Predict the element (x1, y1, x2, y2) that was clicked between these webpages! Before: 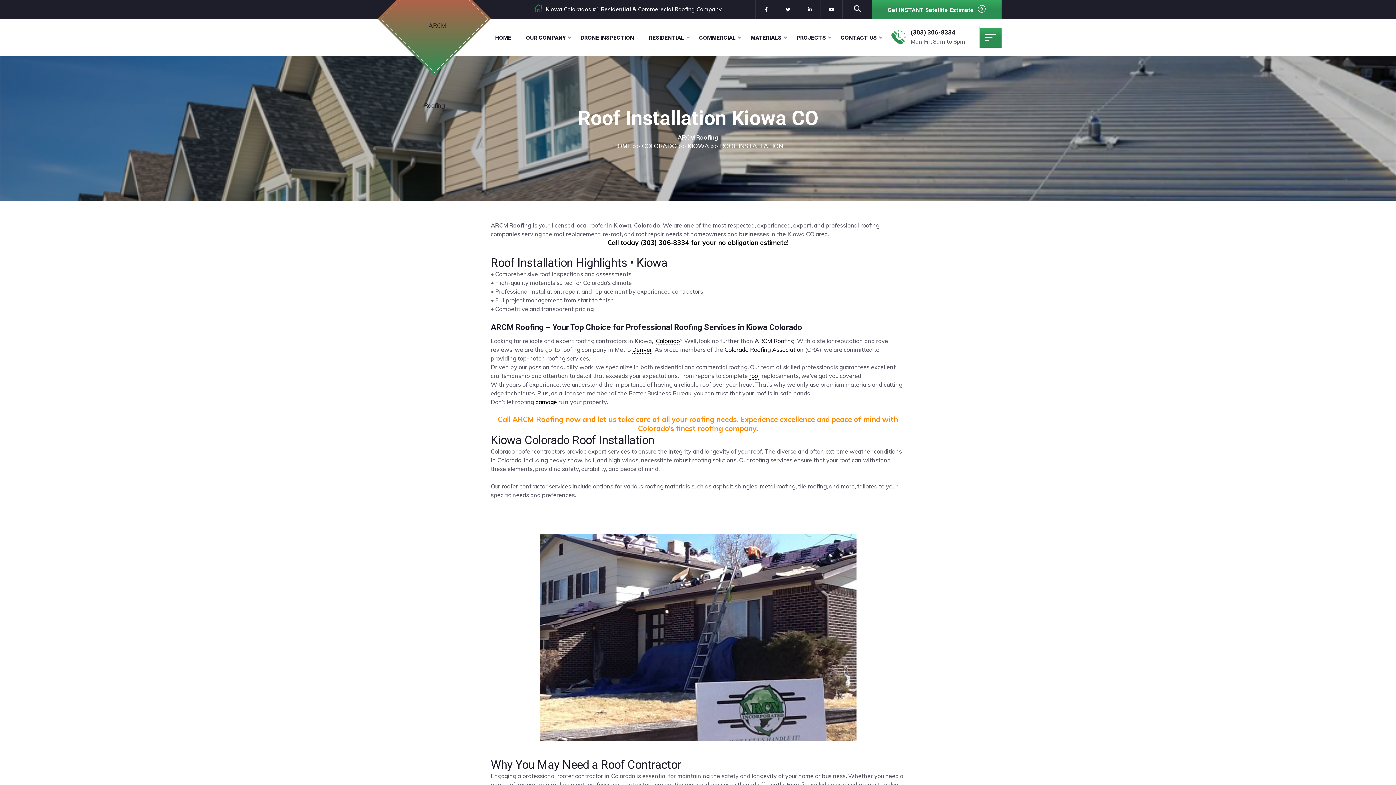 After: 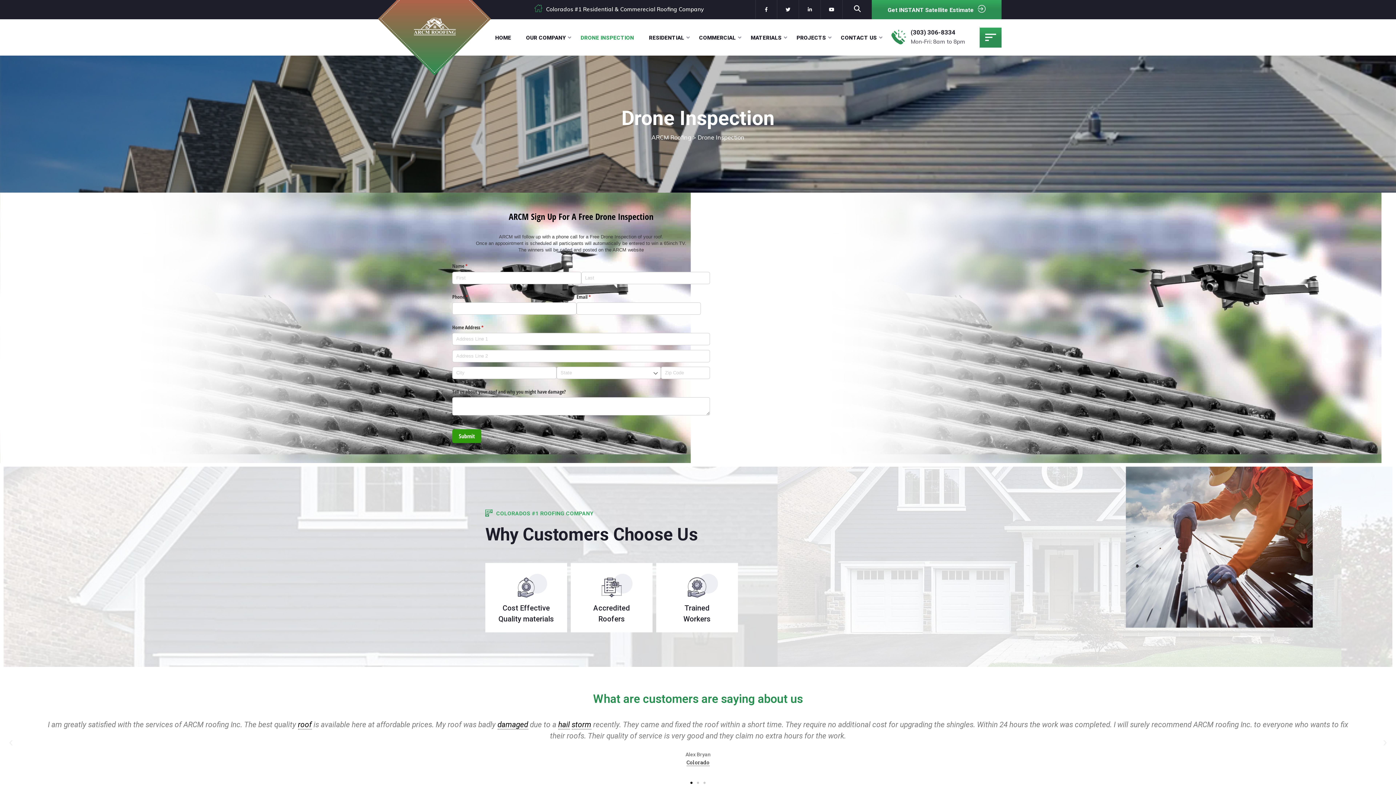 Action: label: DRONE INSPECTION bbox: (580, 32, 639, 43)